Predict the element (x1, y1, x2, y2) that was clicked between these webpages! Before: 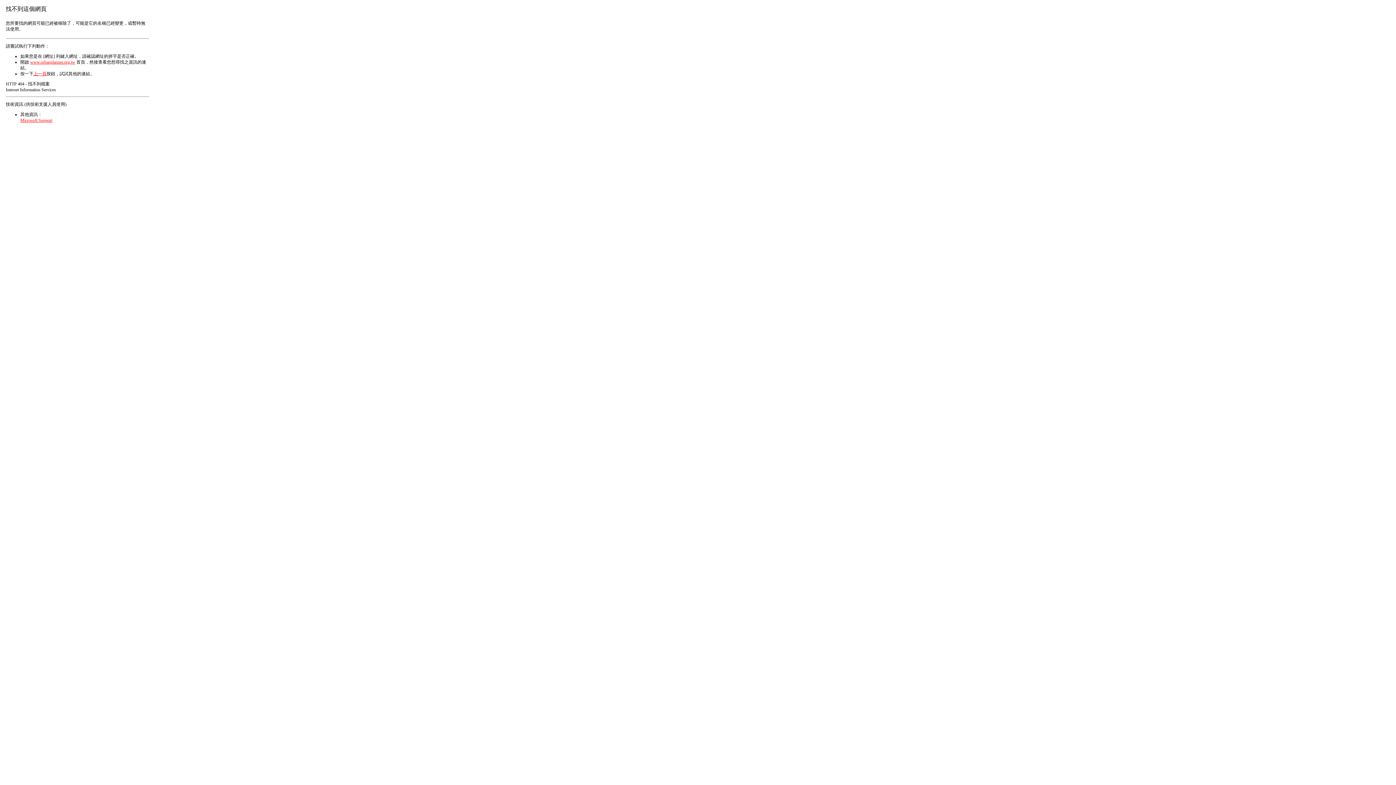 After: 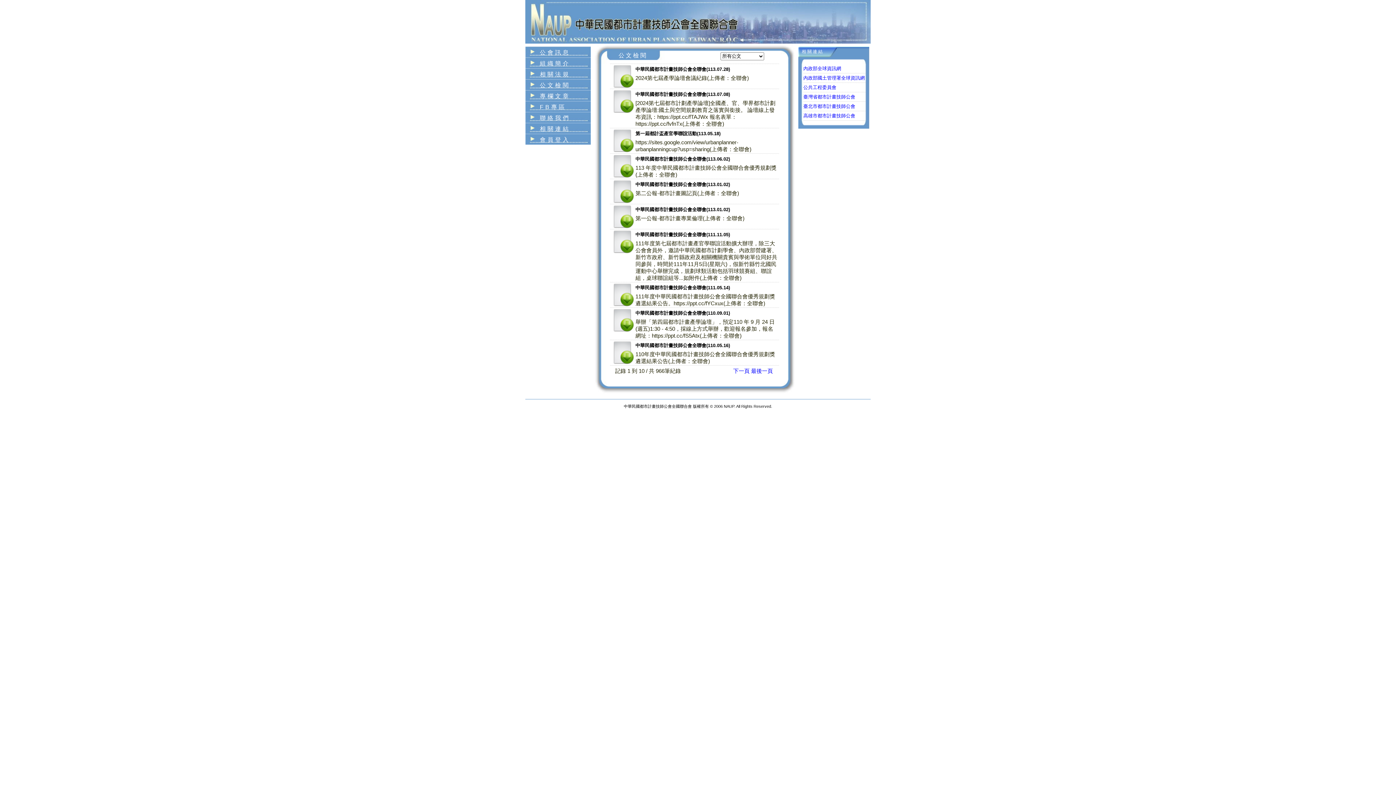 Action: label: www.urbanplanner.org.tw bbox: (30, 59, 75, 64)